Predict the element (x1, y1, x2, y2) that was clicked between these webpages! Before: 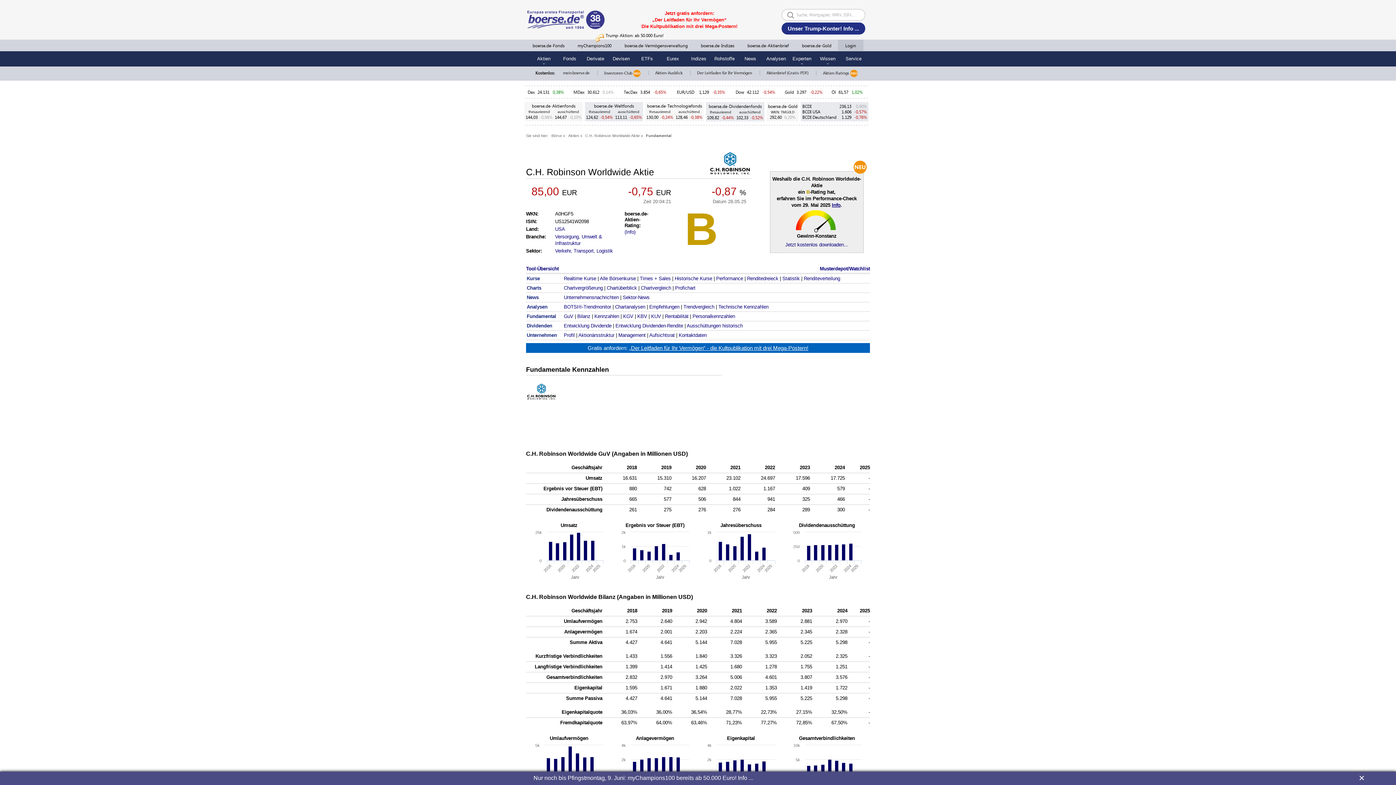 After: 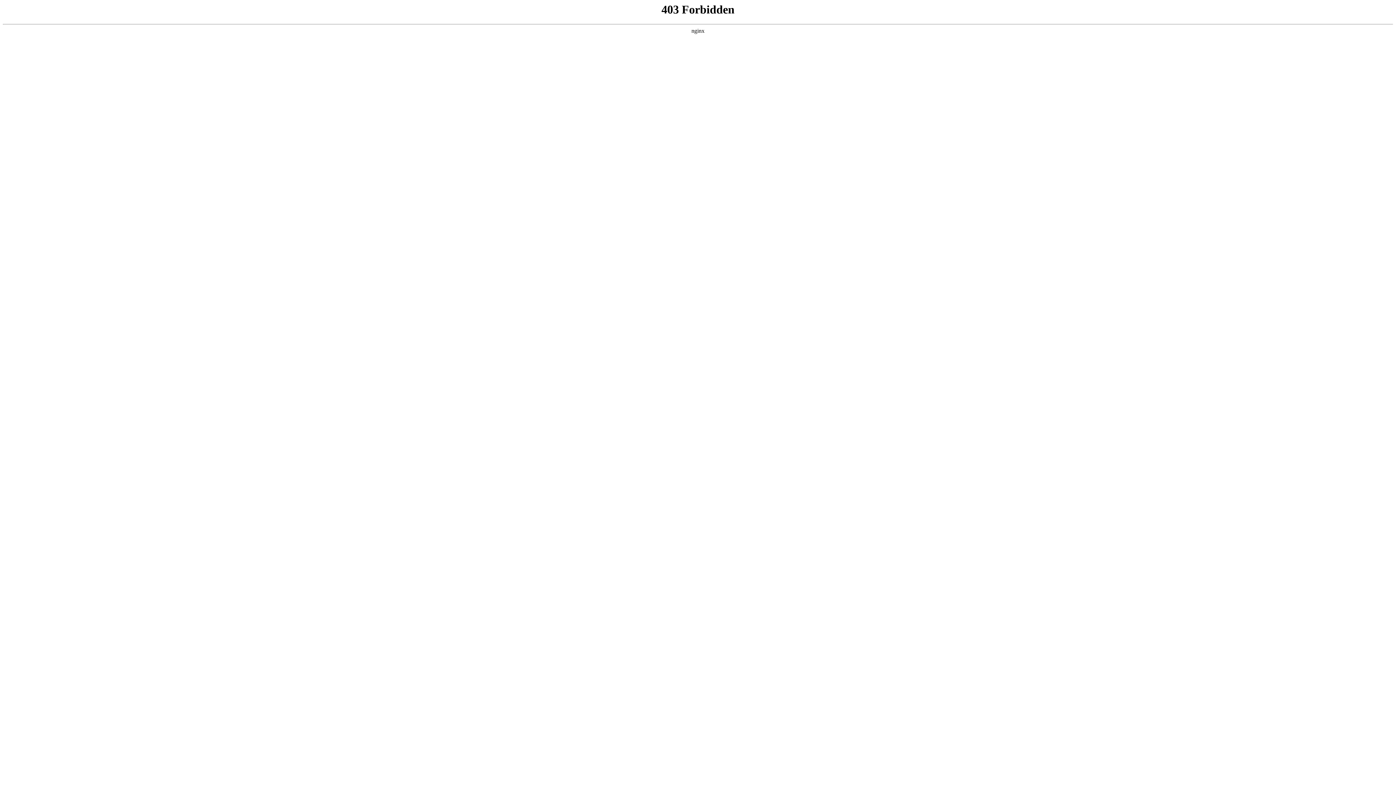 Action: label: ausschüttend
102,33 -0,52% bbox: (736, 109, 763, 120)